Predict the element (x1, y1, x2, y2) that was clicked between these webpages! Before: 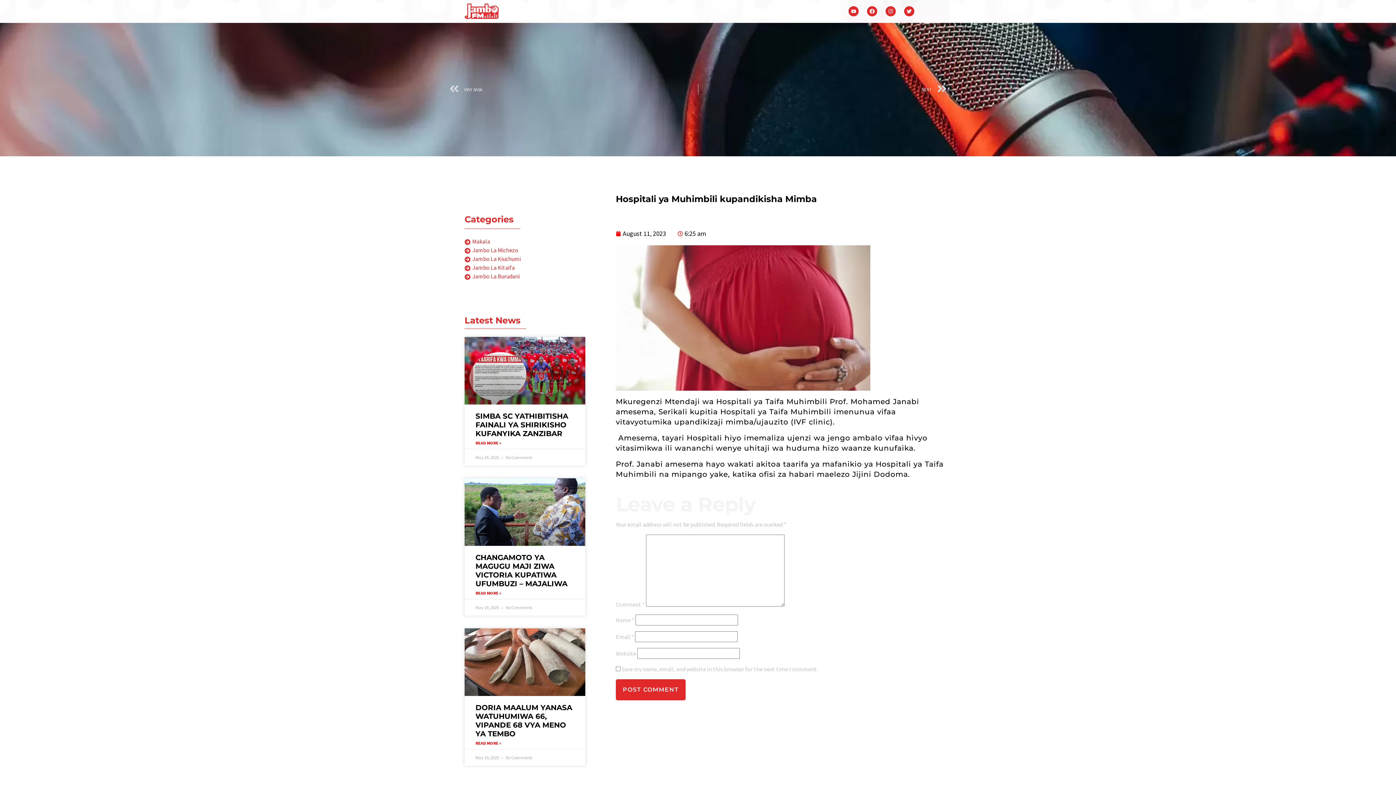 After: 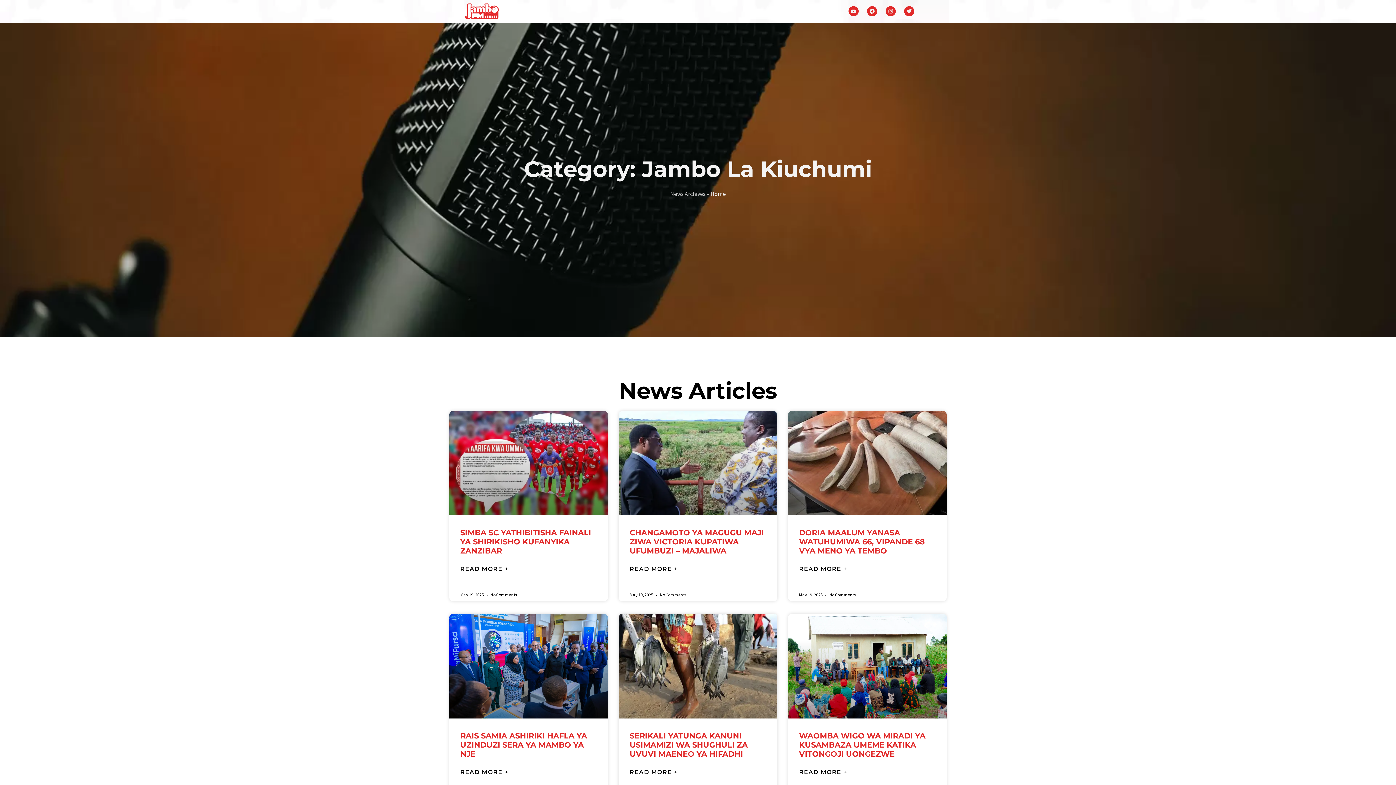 Action: label: Jambo La Kiuchumi bbox: (464, 254, 521, 263)